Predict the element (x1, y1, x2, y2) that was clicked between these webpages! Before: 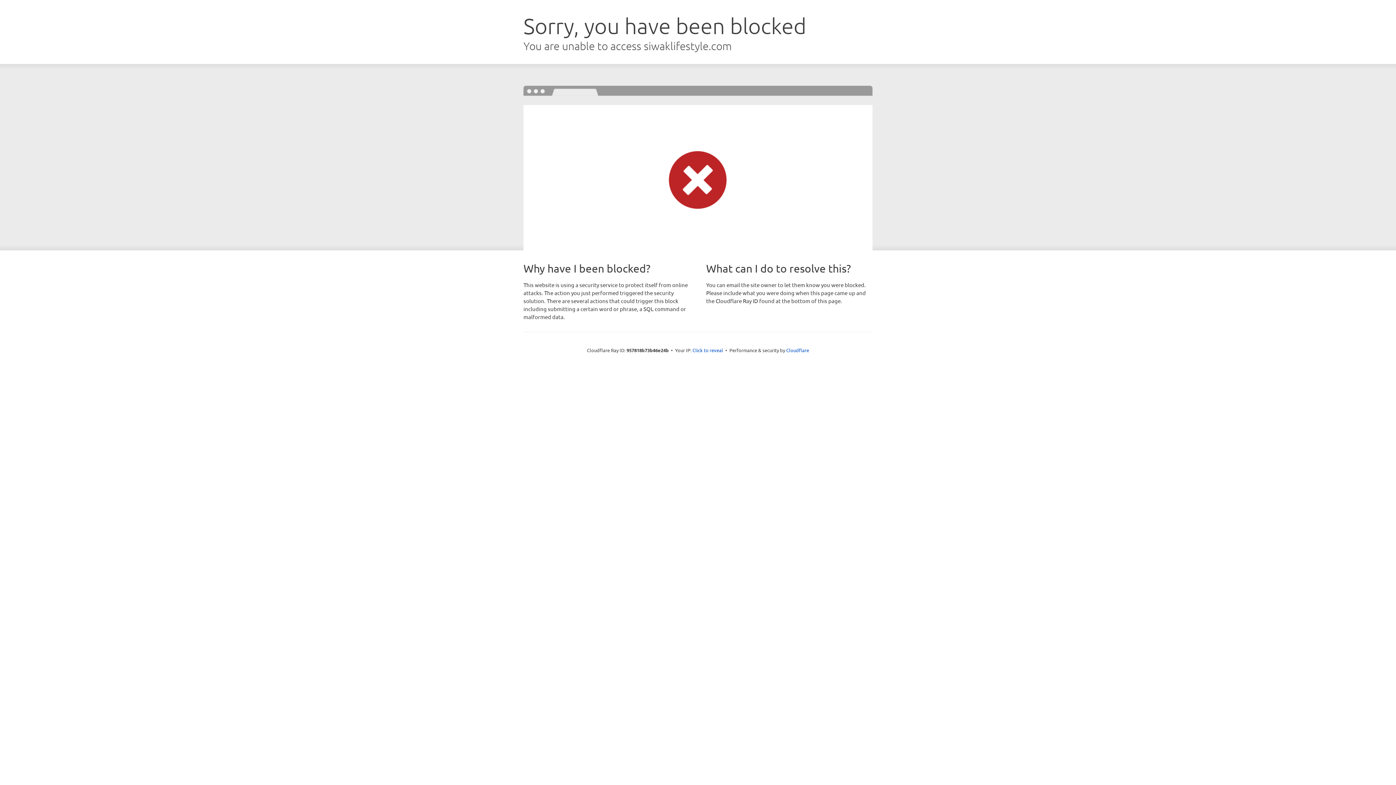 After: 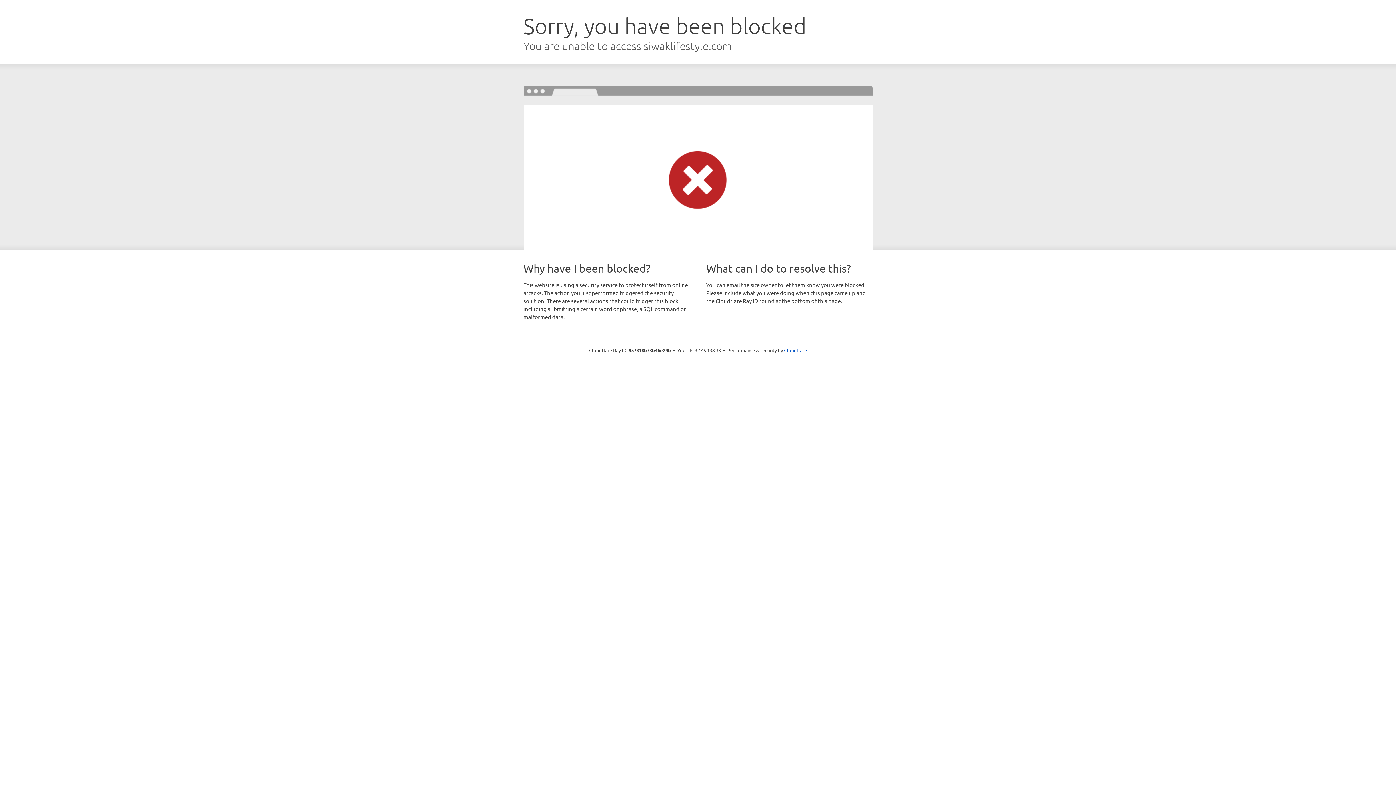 Action: label: Click to reveal bbox: (692, 346, 723, 353)